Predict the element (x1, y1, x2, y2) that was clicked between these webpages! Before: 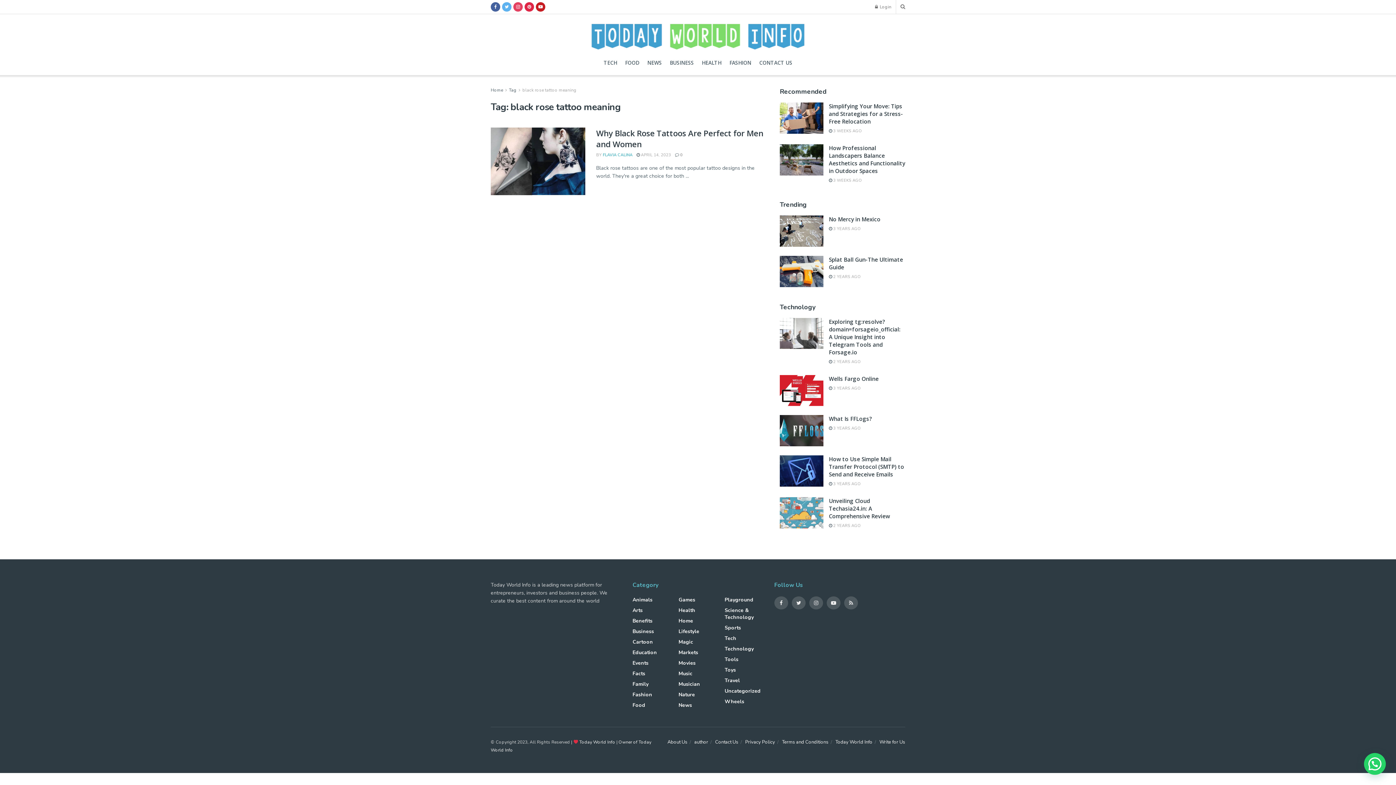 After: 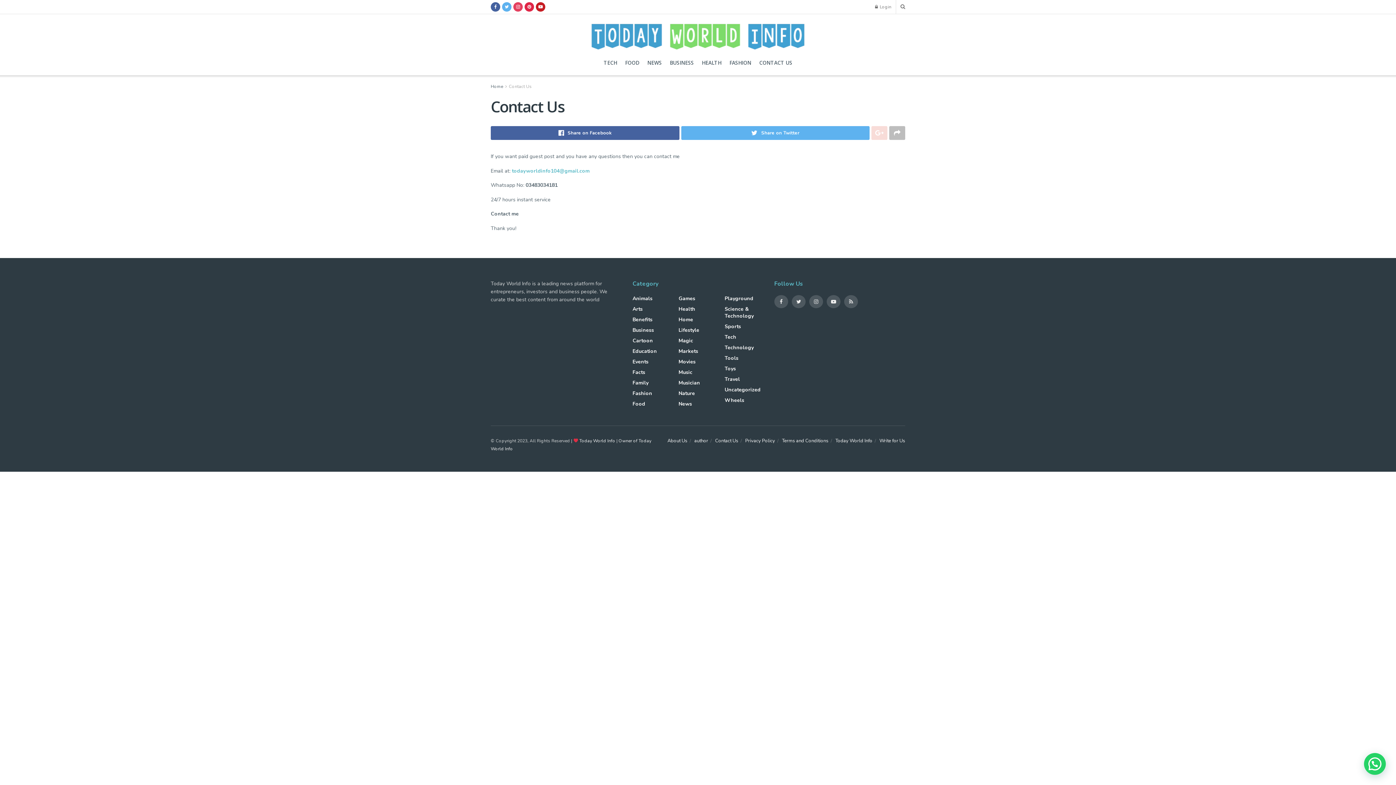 Action: label: CONTACT US bbox: (759, 50, 792, 75)